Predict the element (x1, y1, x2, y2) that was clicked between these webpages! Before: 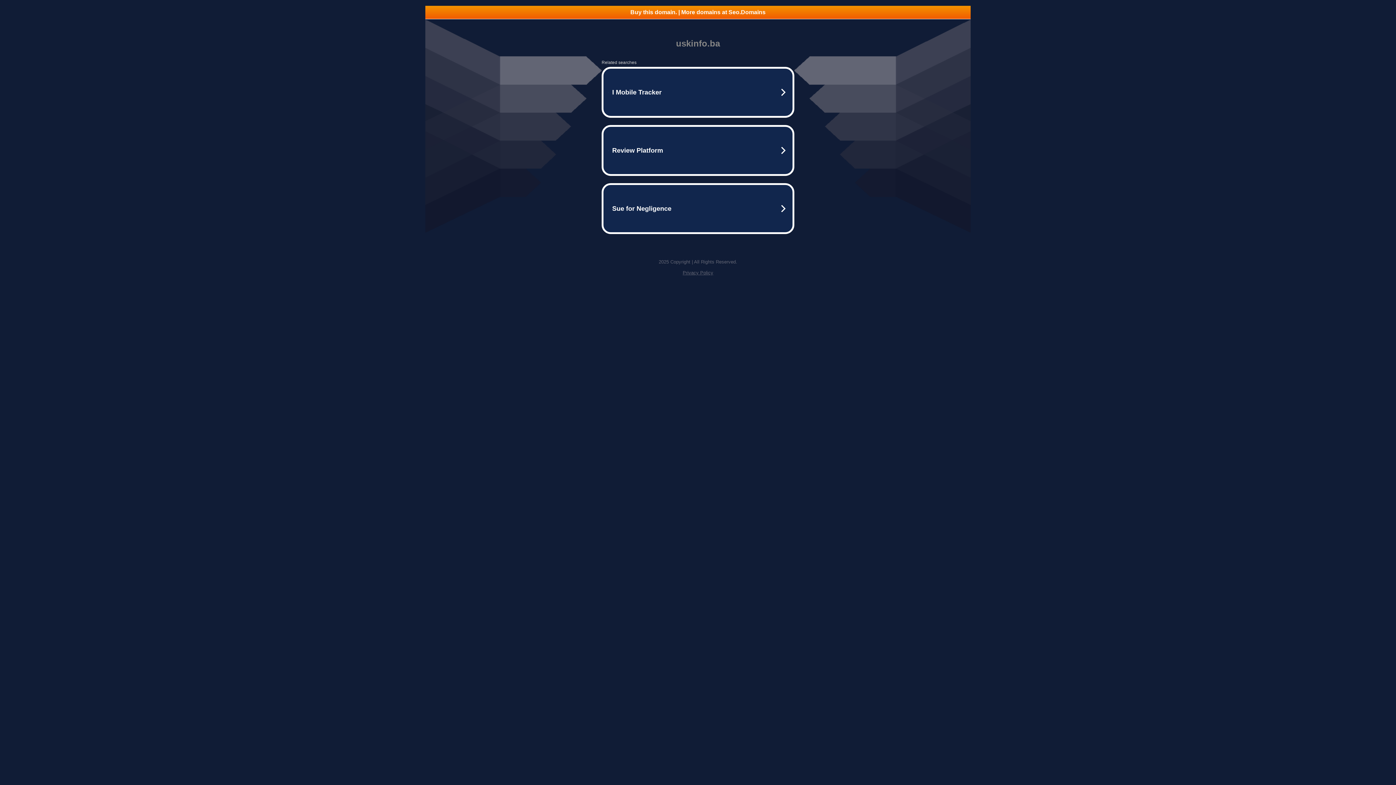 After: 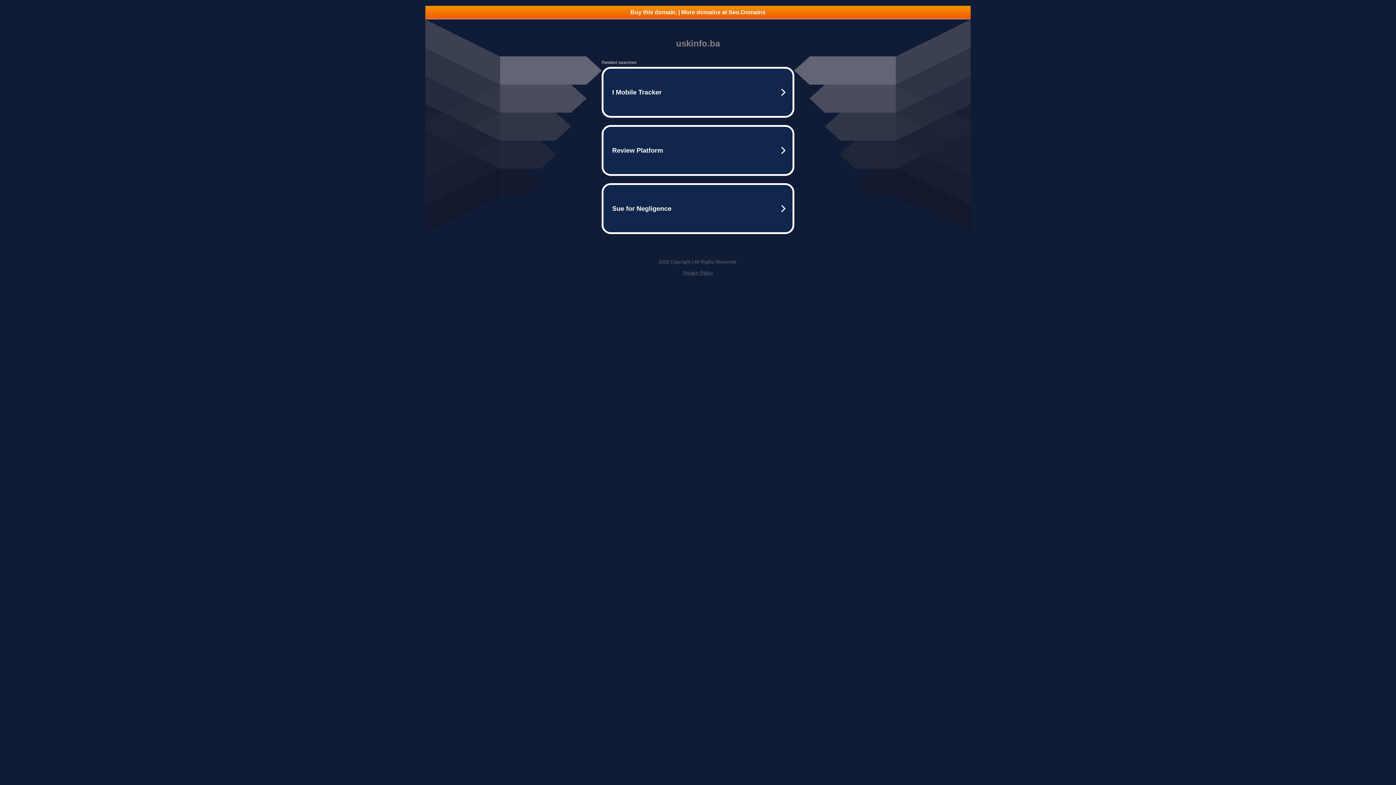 Action: label: Buy this domain. | More domains at Seo.Domains bbox: (425, 5, 970, 18)